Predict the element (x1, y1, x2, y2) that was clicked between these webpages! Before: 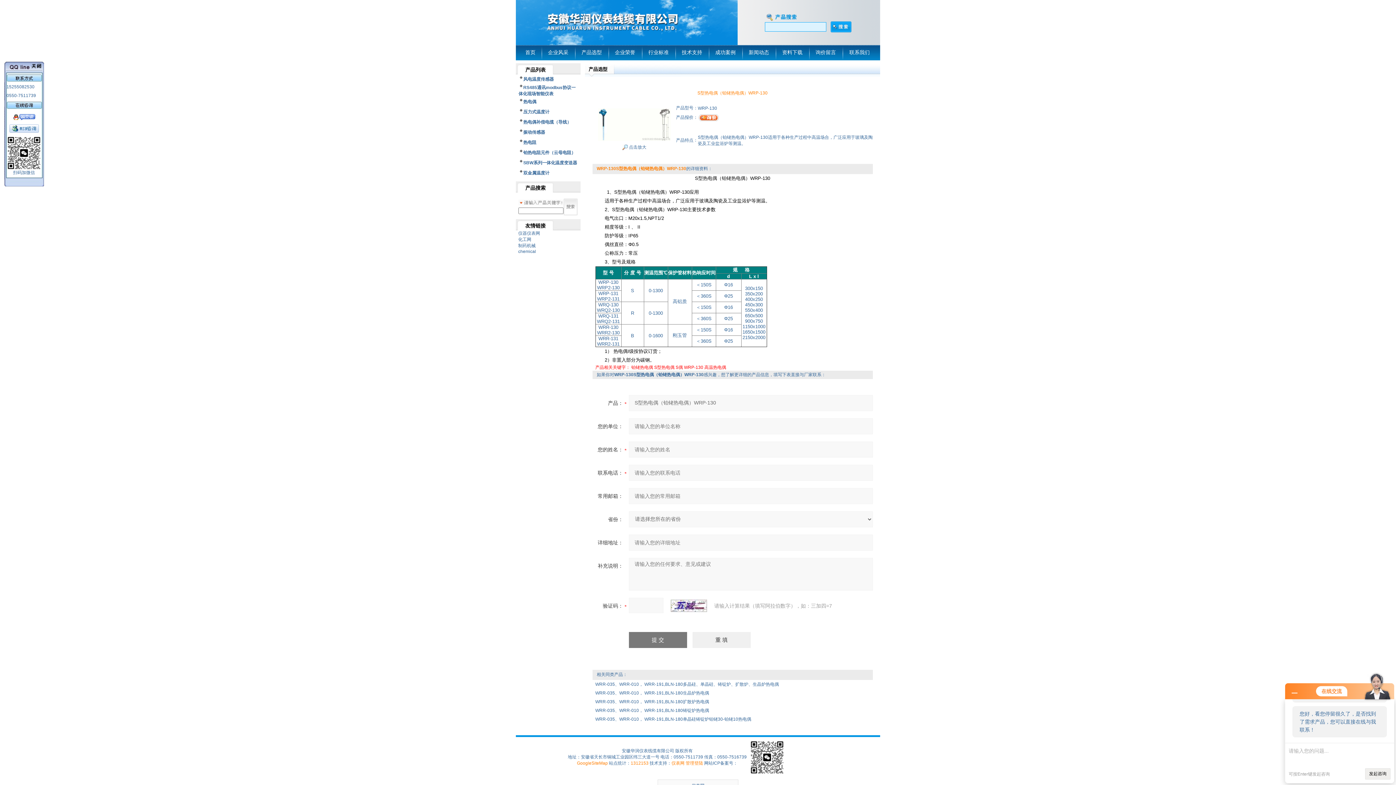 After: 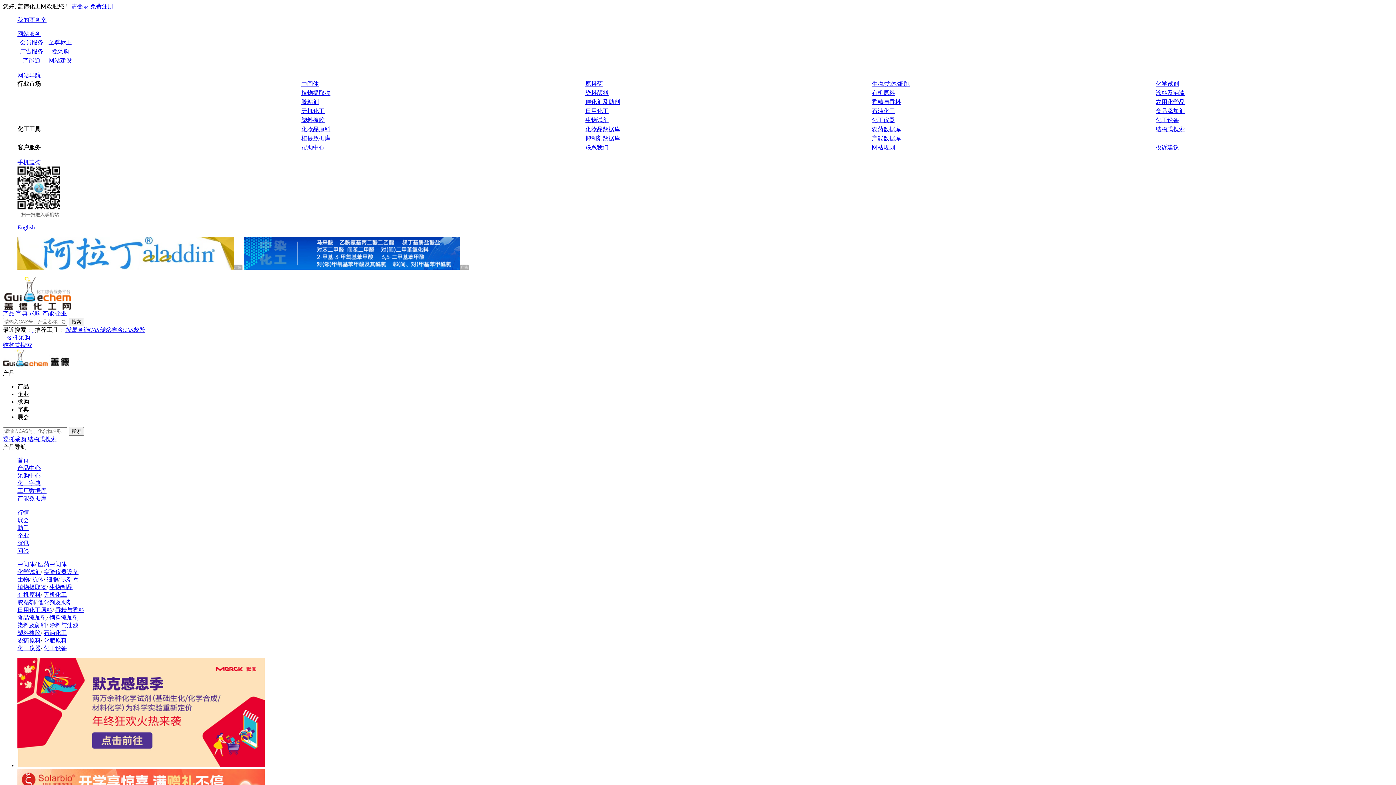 Action: bbox: (518, 237, 531, 242) label: 化工网